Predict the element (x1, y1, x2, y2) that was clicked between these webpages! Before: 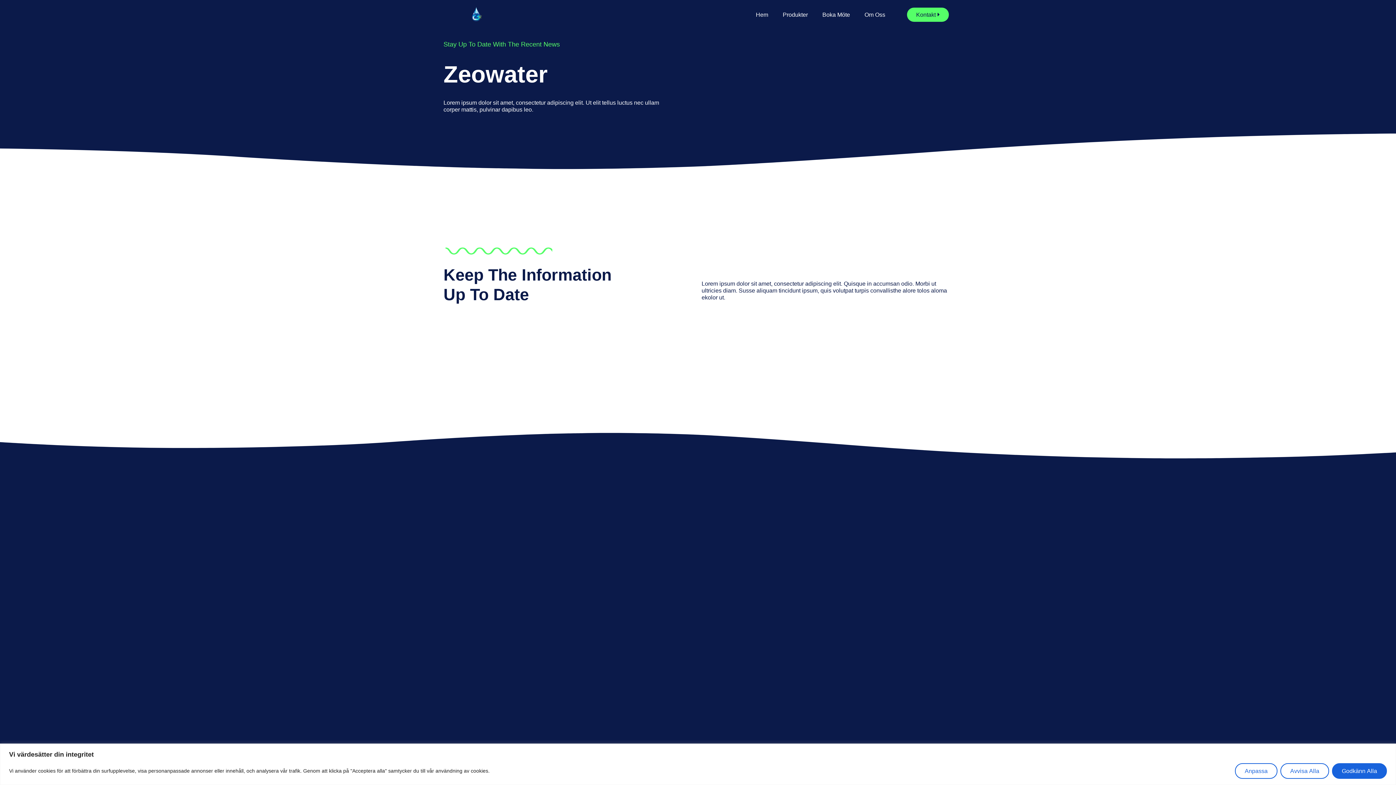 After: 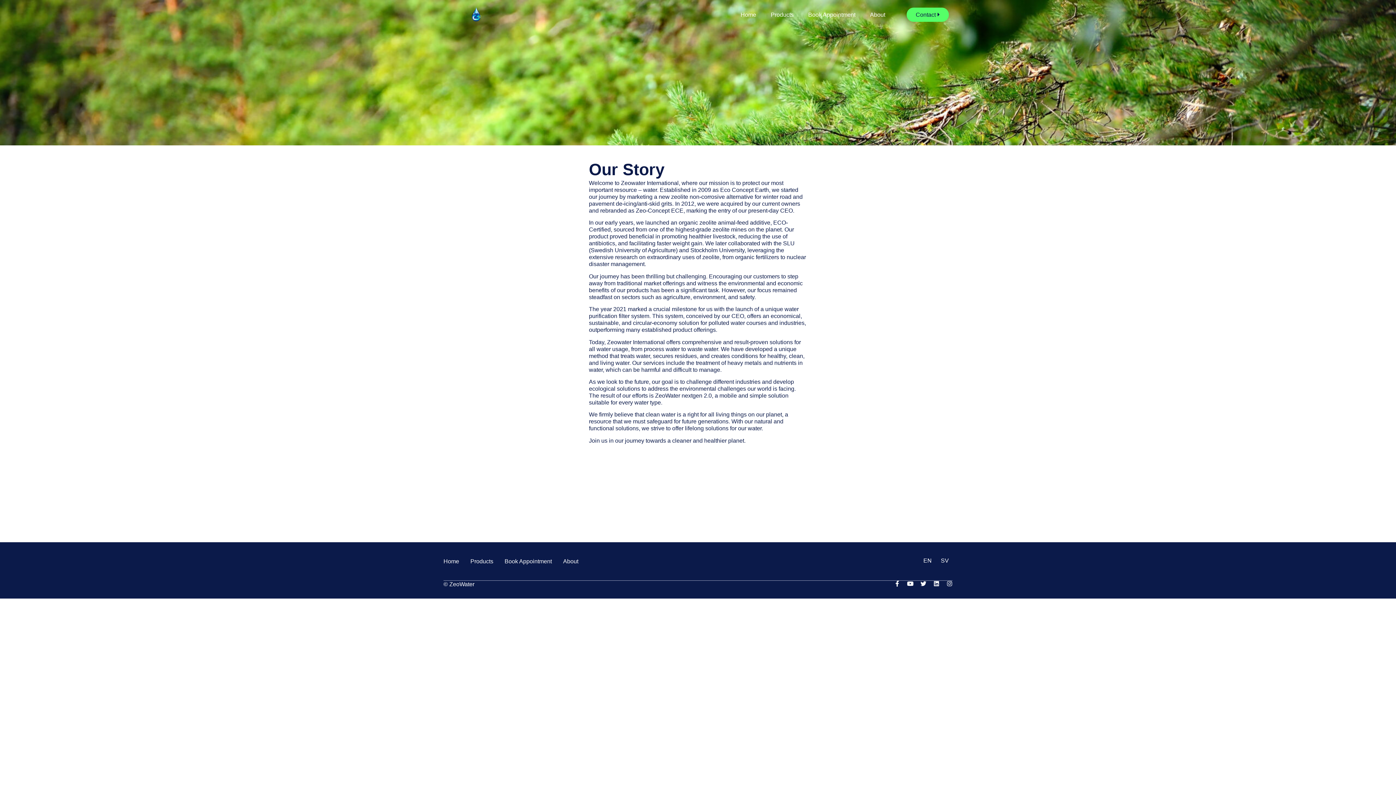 Action: label: Om Oss bbox: (857, 6, 892, 22)